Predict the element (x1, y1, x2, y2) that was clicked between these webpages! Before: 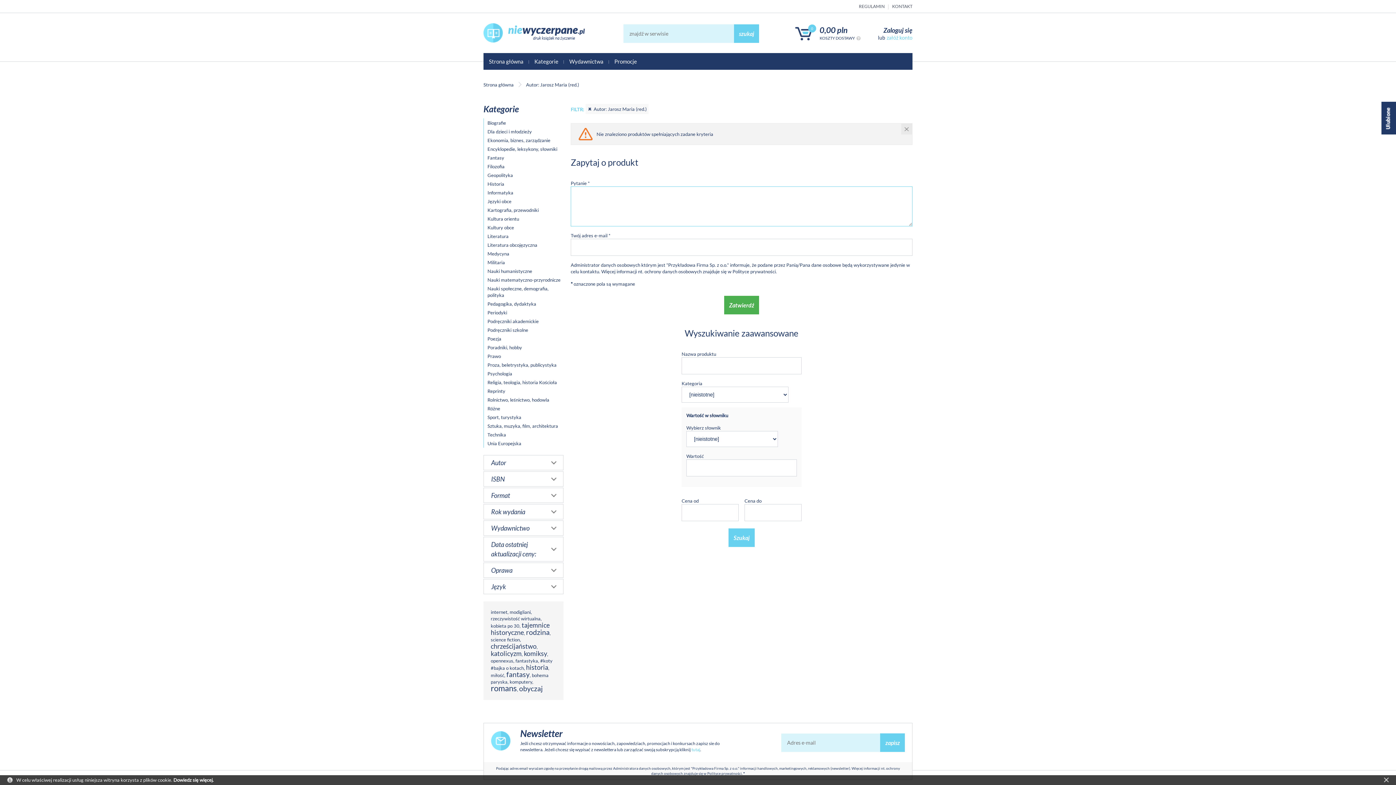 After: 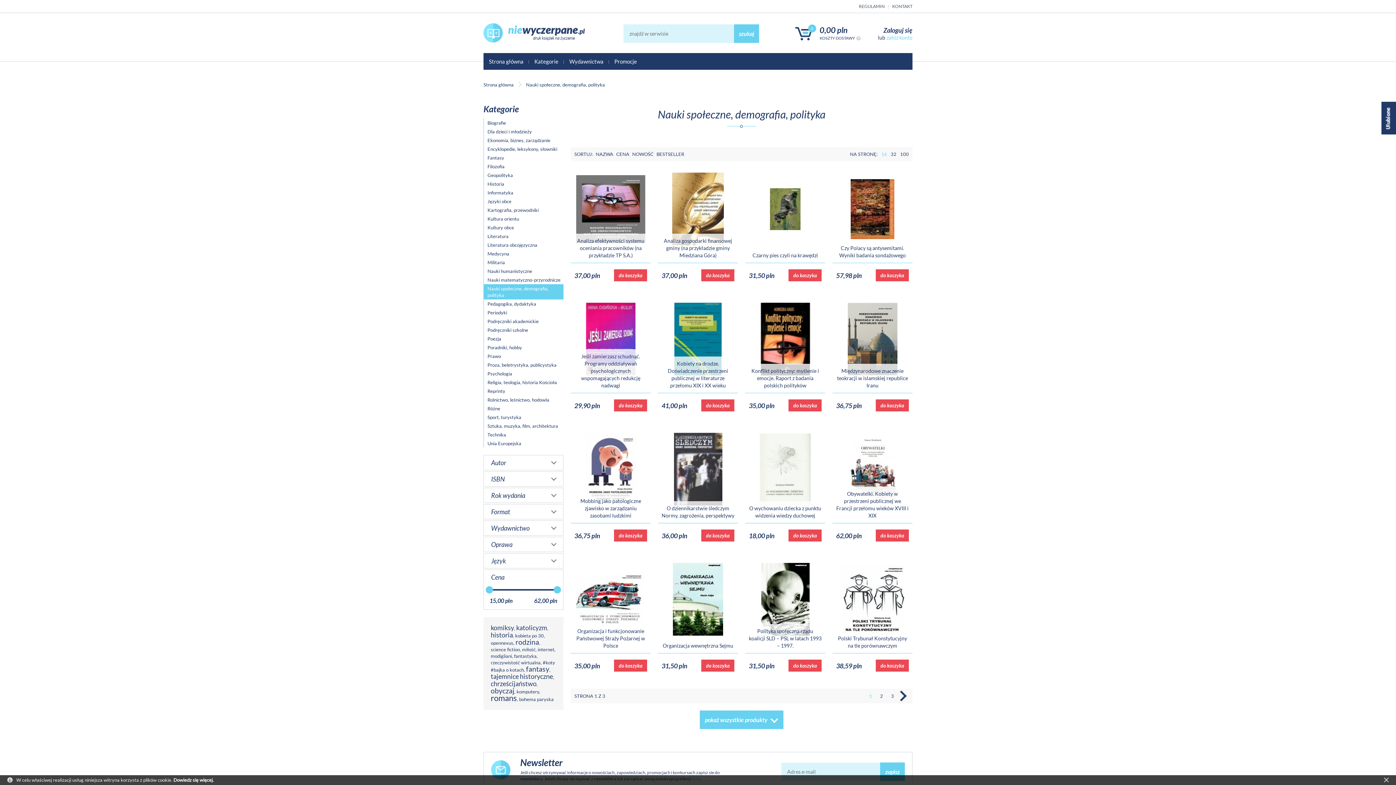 Action: label: Nauki społeczne, demografia, polityka bbox: (484, 284, 563, 299)